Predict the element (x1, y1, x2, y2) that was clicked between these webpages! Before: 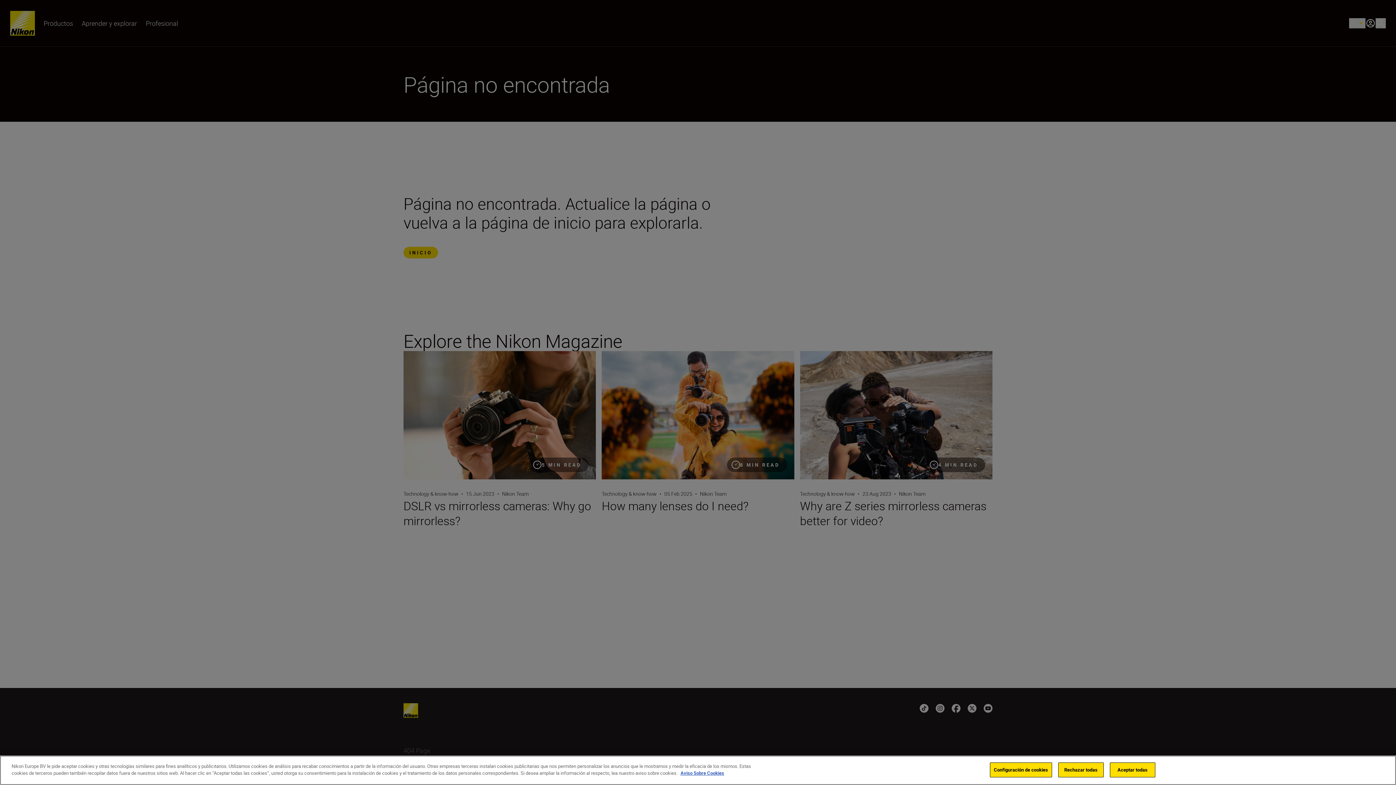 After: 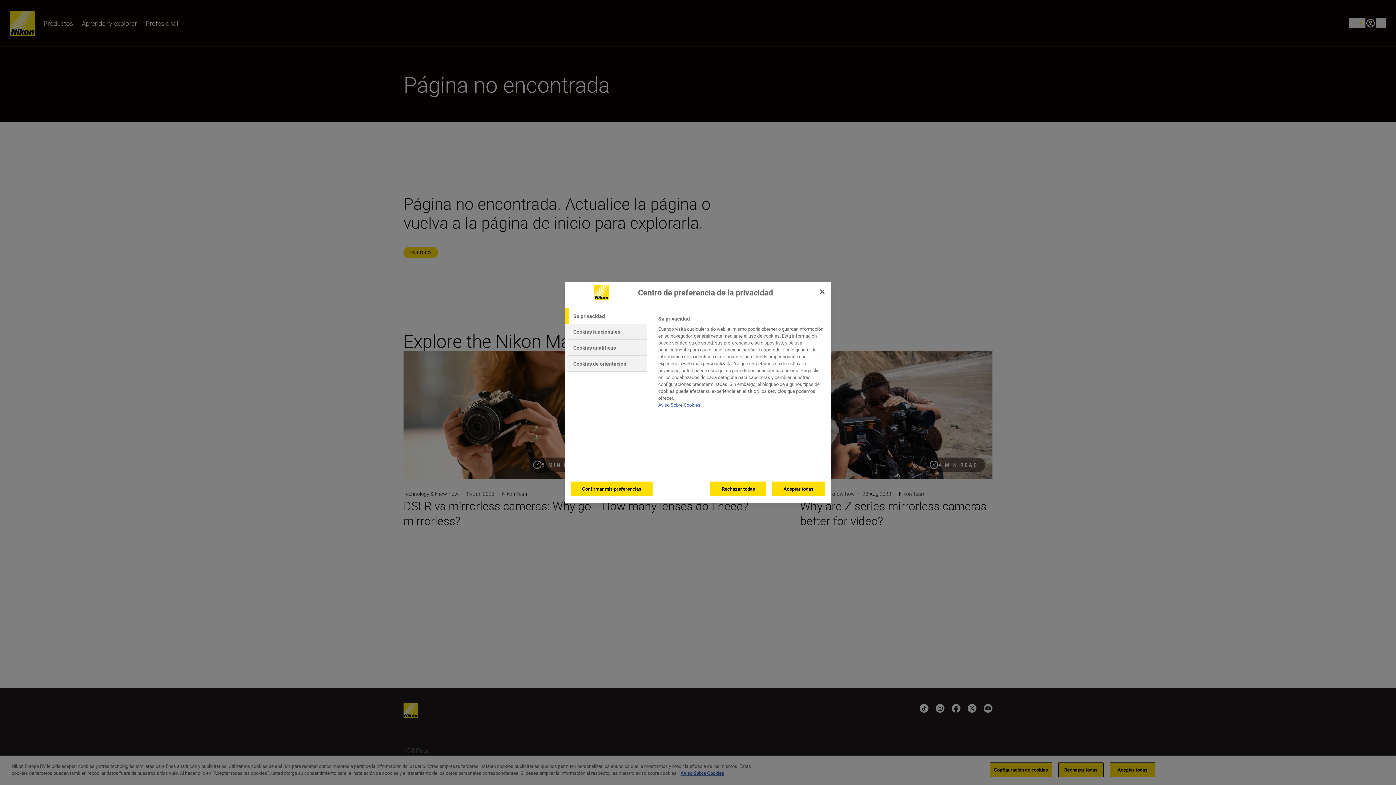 Action: label: Configuración de cookies bbox: (990, 762, 1052, 777)